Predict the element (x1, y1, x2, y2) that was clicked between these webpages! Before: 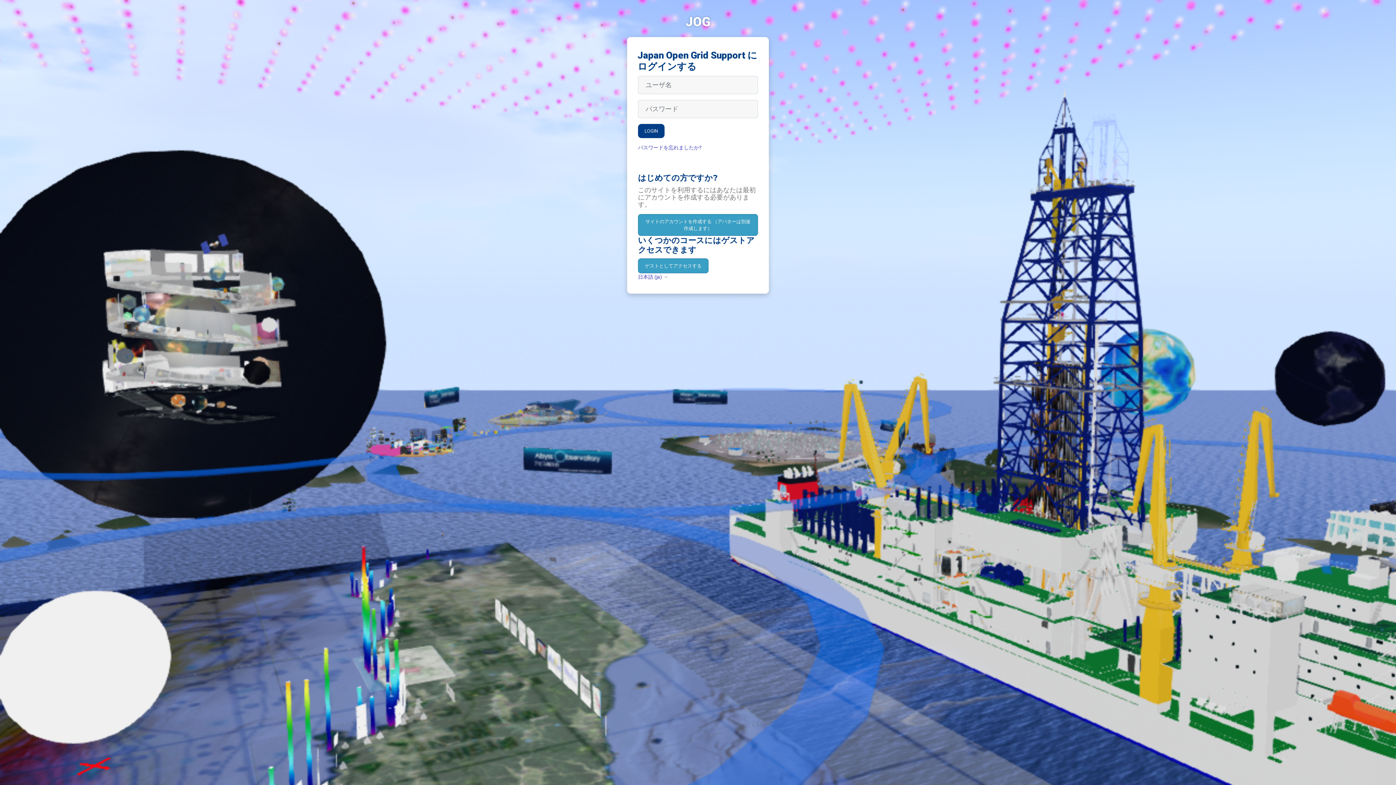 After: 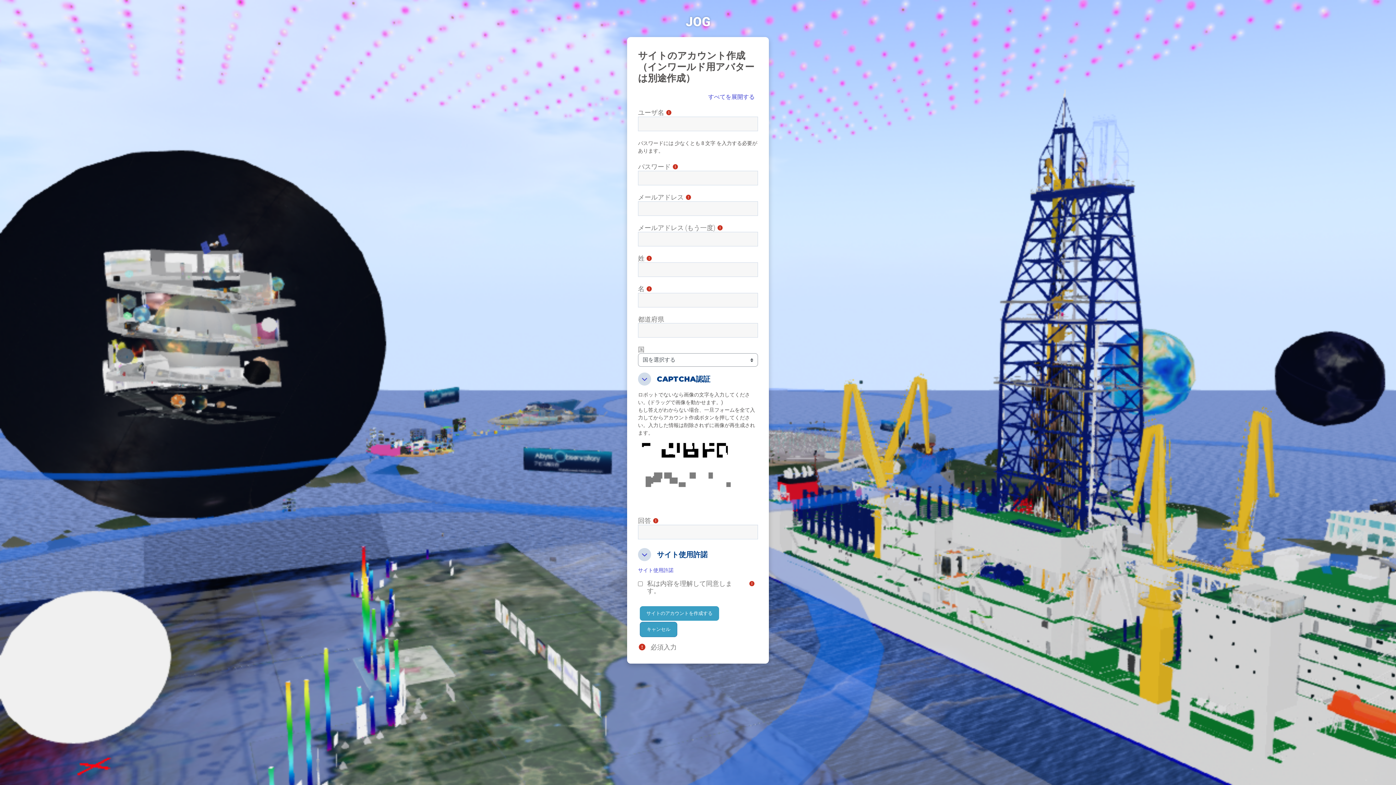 Action: bbox: (638, 214, 758, 236) label: サイトのアカウントを作成する （アバターは別途作成します）